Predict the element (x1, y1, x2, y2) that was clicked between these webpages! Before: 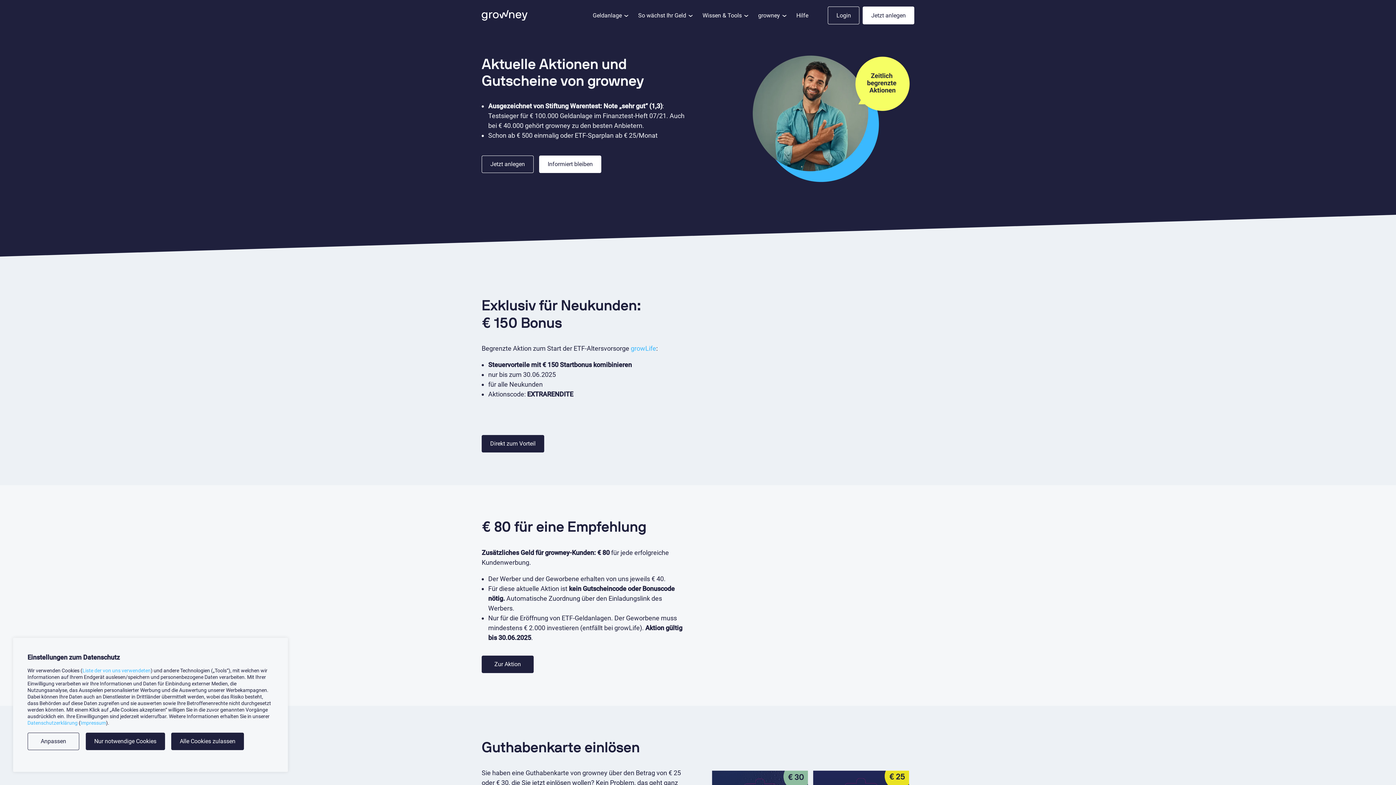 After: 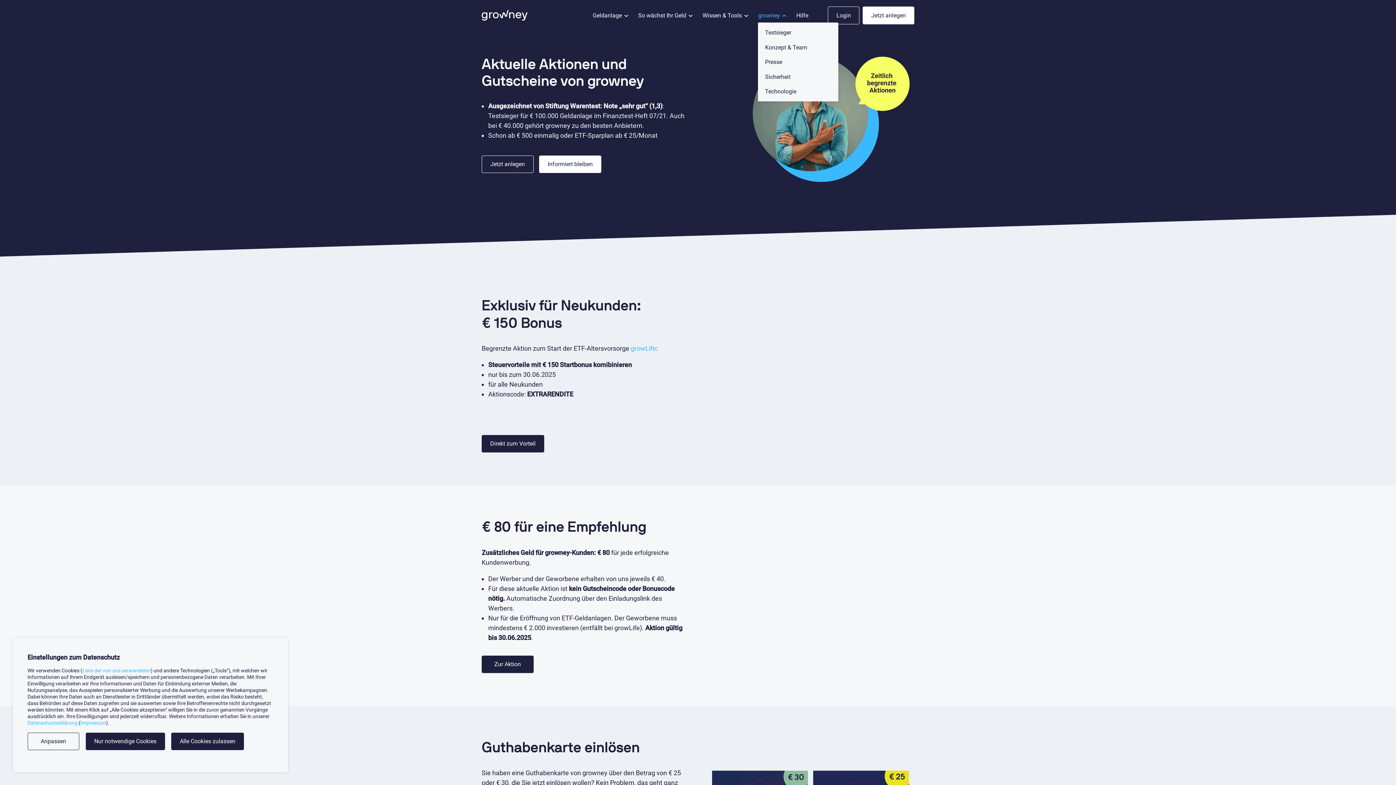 Action: bbox: (758, 7, 780, 23) label: growney